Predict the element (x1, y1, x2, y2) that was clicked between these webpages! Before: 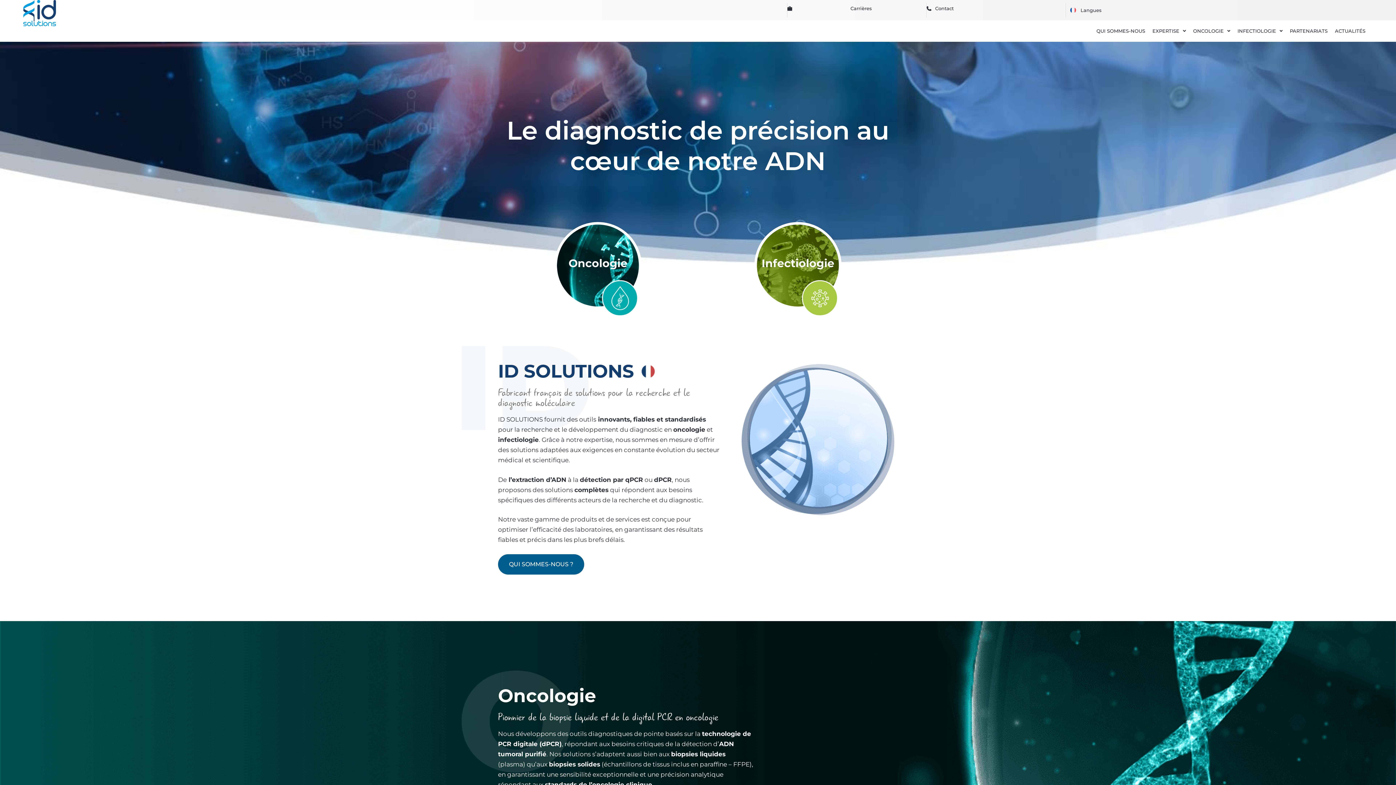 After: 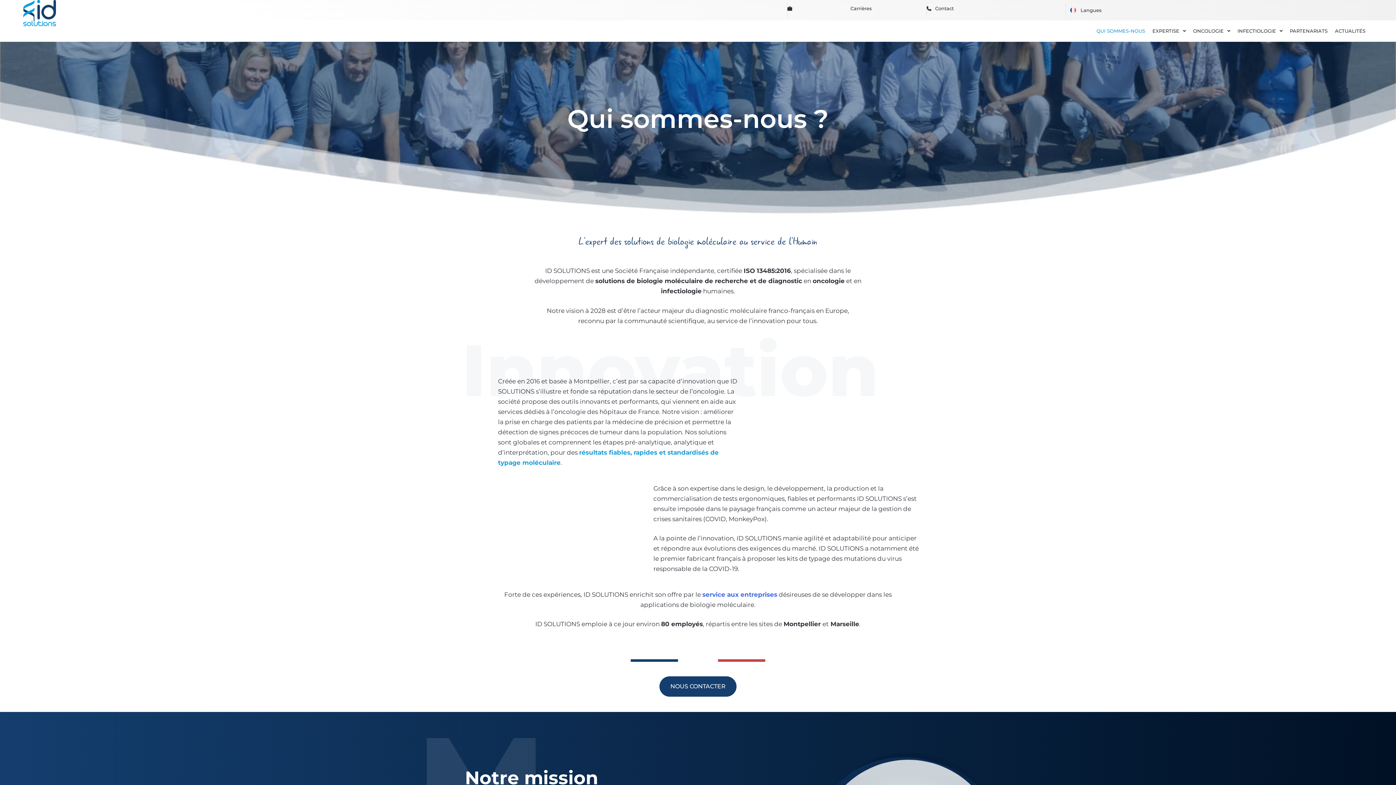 Action: label: QUI SOMMES-NOUS ? bbox: (498, 554, 584, 574)